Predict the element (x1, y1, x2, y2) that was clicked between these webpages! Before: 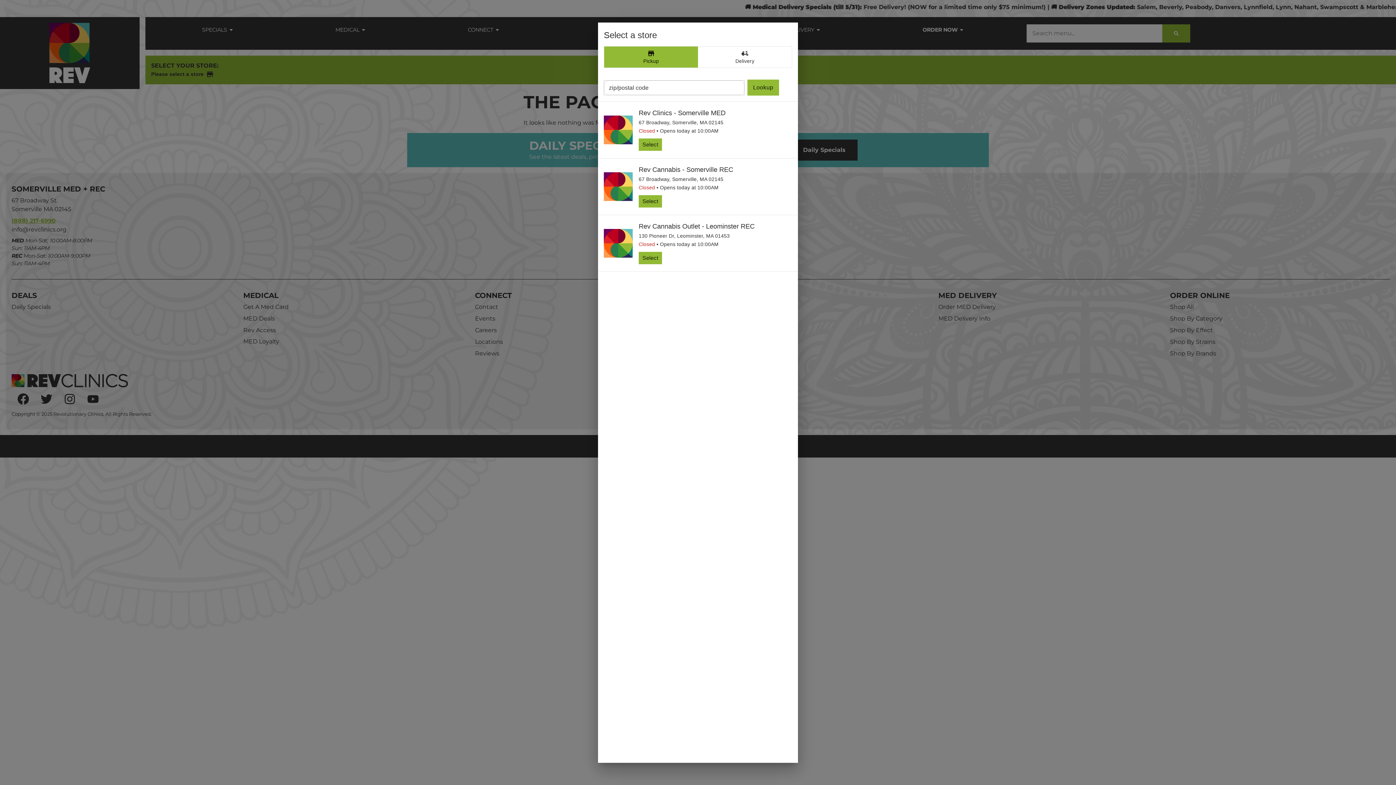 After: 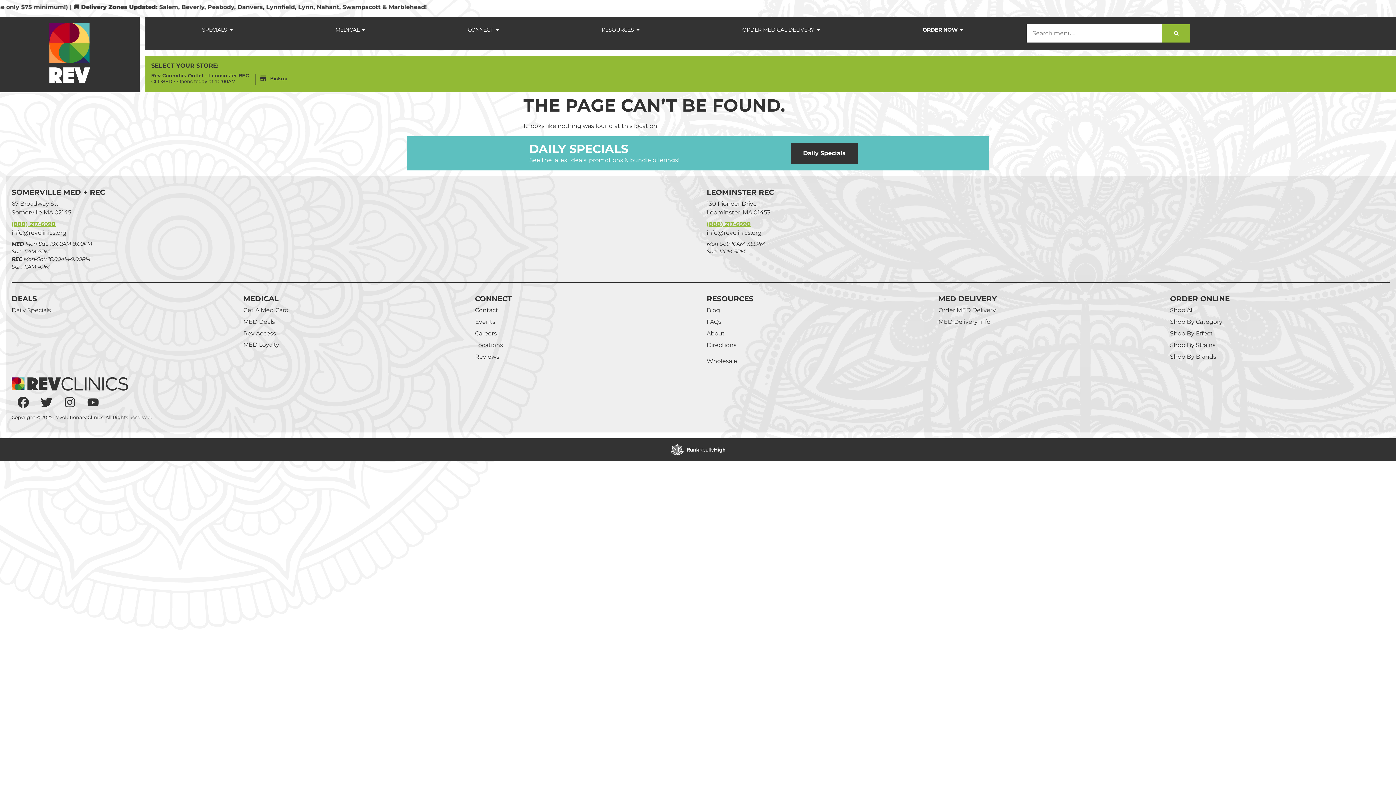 Action: label: Select bbox: (638, 252, 662, 264)